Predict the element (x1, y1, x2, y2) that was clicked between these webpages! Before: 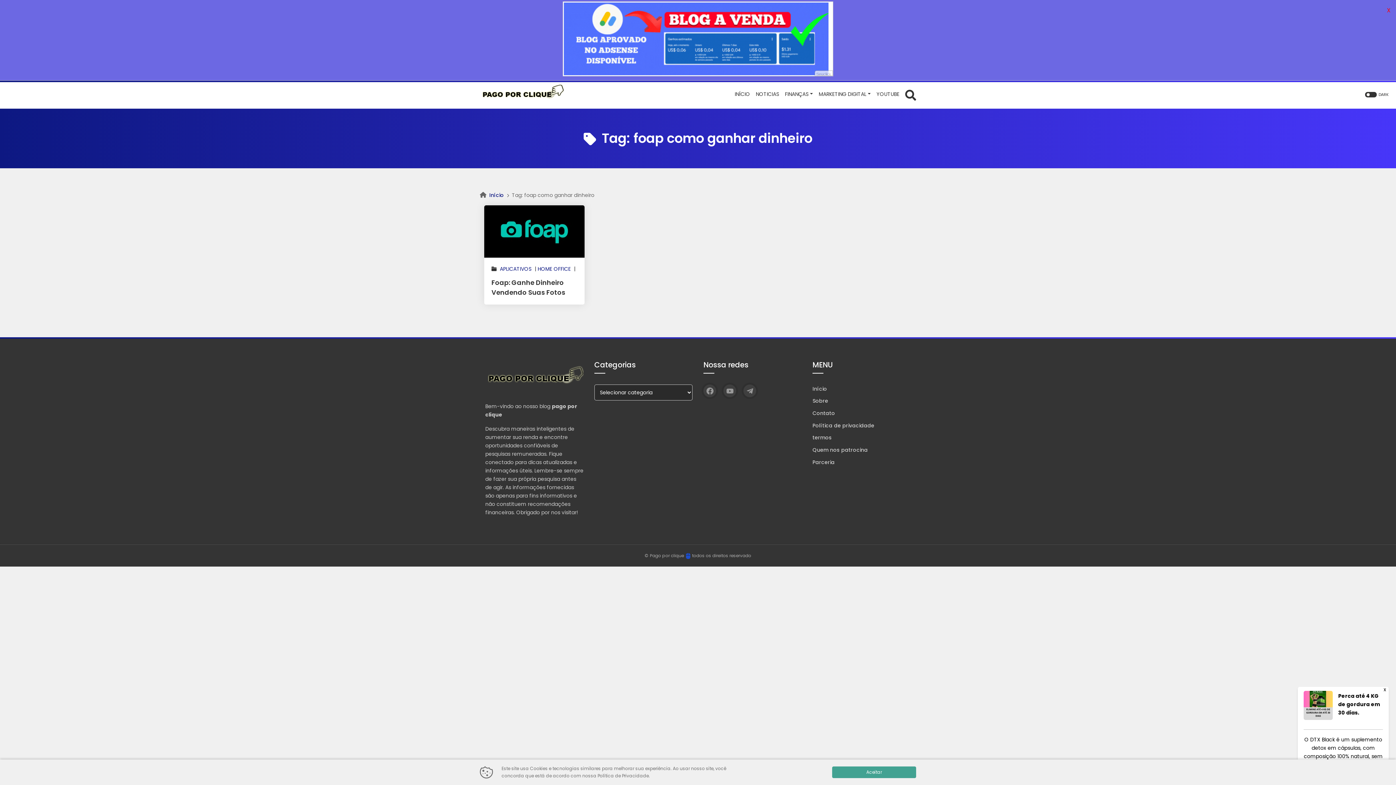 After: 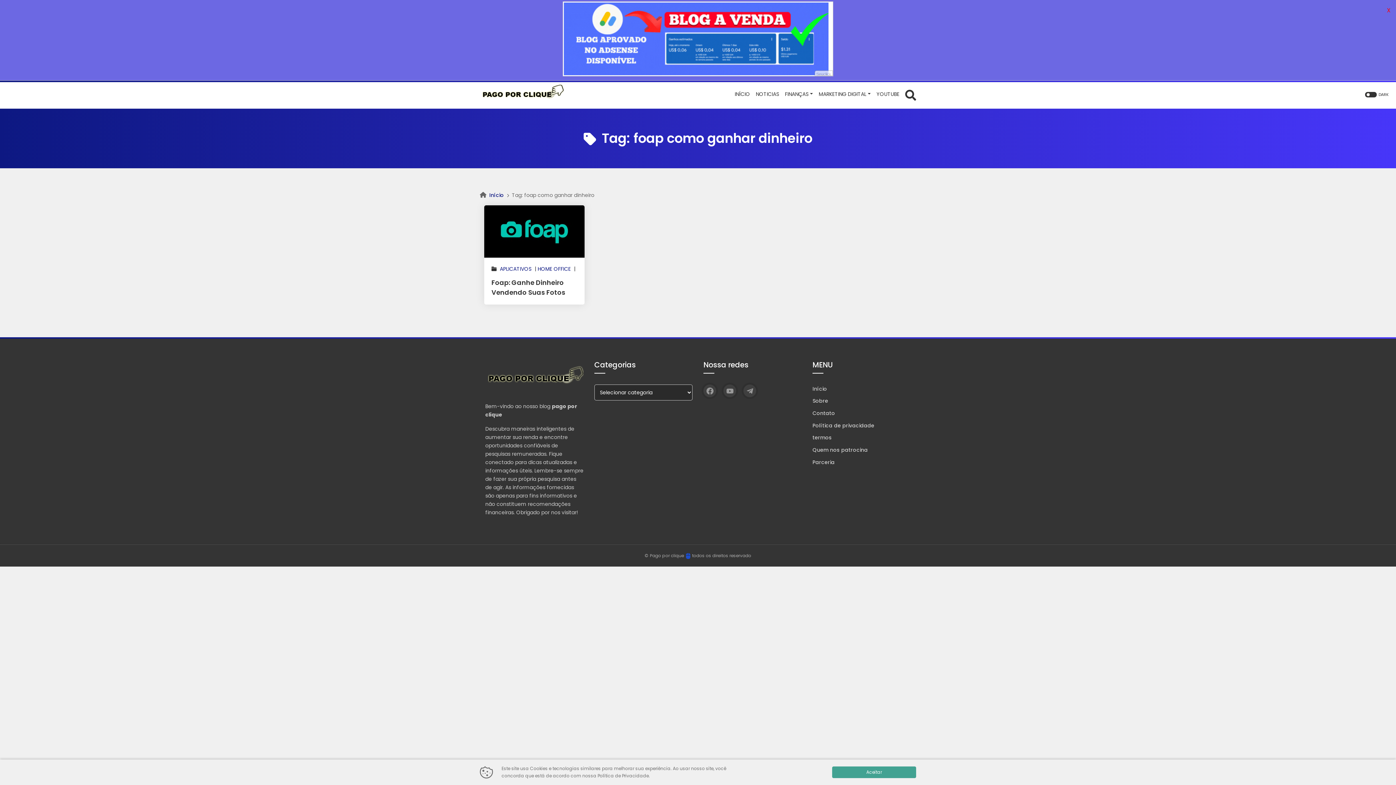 Action: bbox: (1381, 685, 1388, 694) label: x